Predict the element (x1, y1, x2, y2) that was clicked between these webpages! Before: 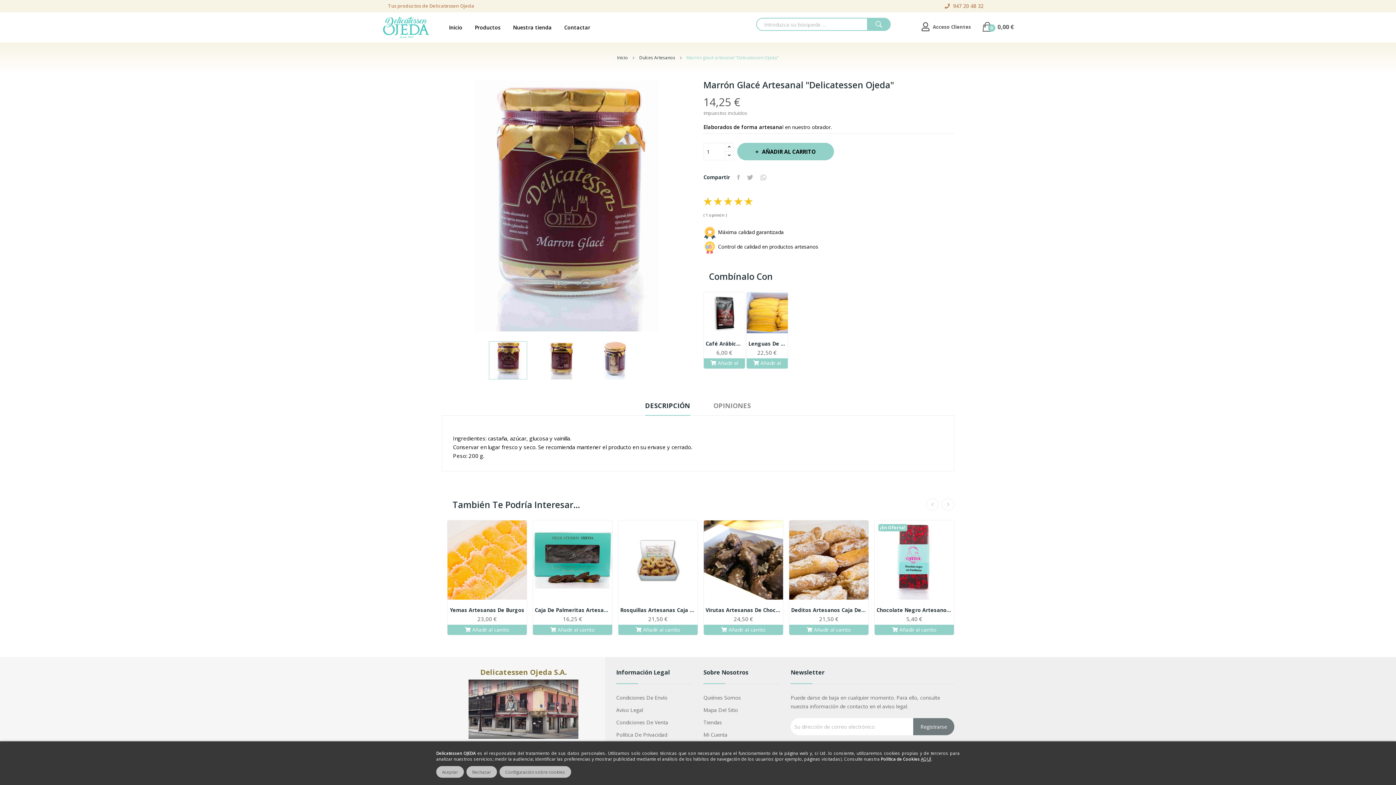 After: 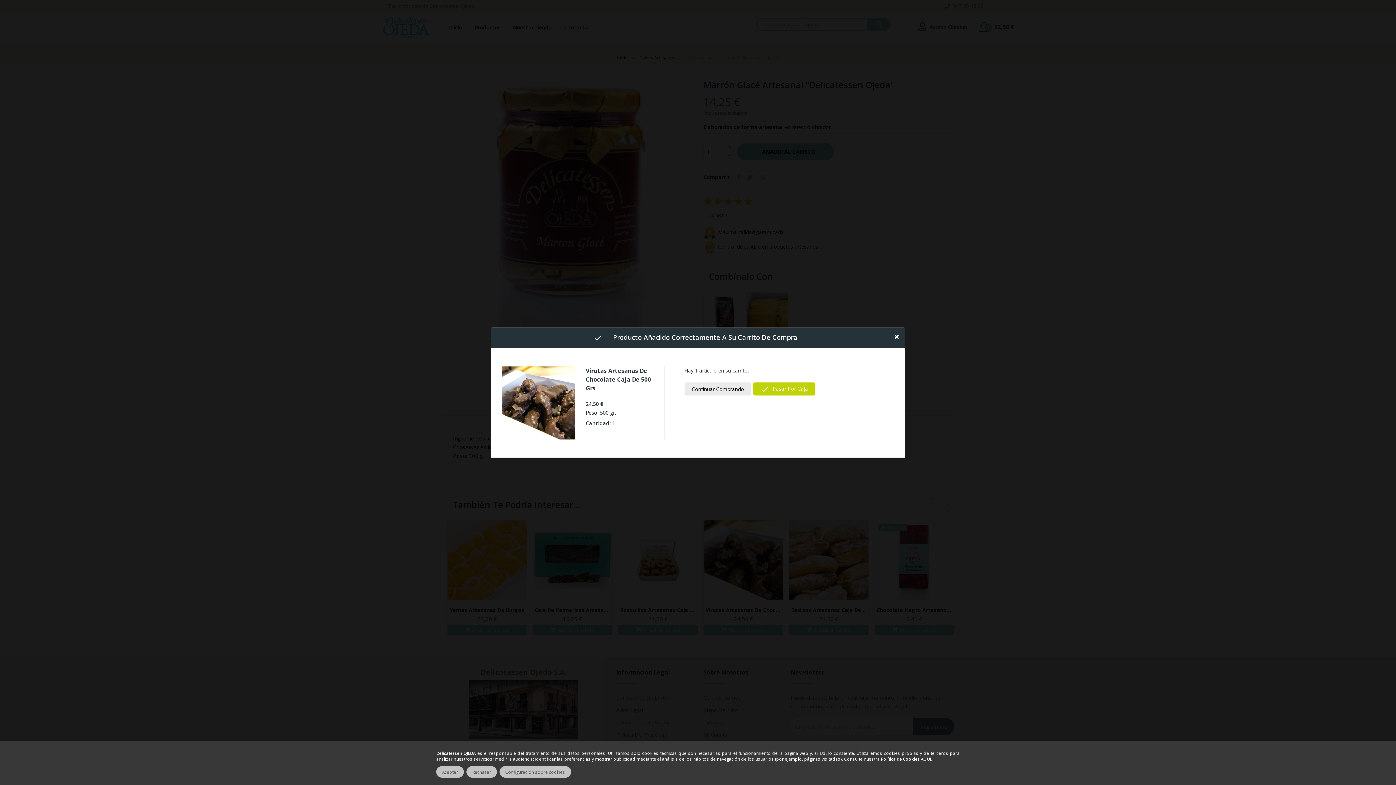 Action: label:  Añadir al carrito bbox: (704, 625, 783, 635)